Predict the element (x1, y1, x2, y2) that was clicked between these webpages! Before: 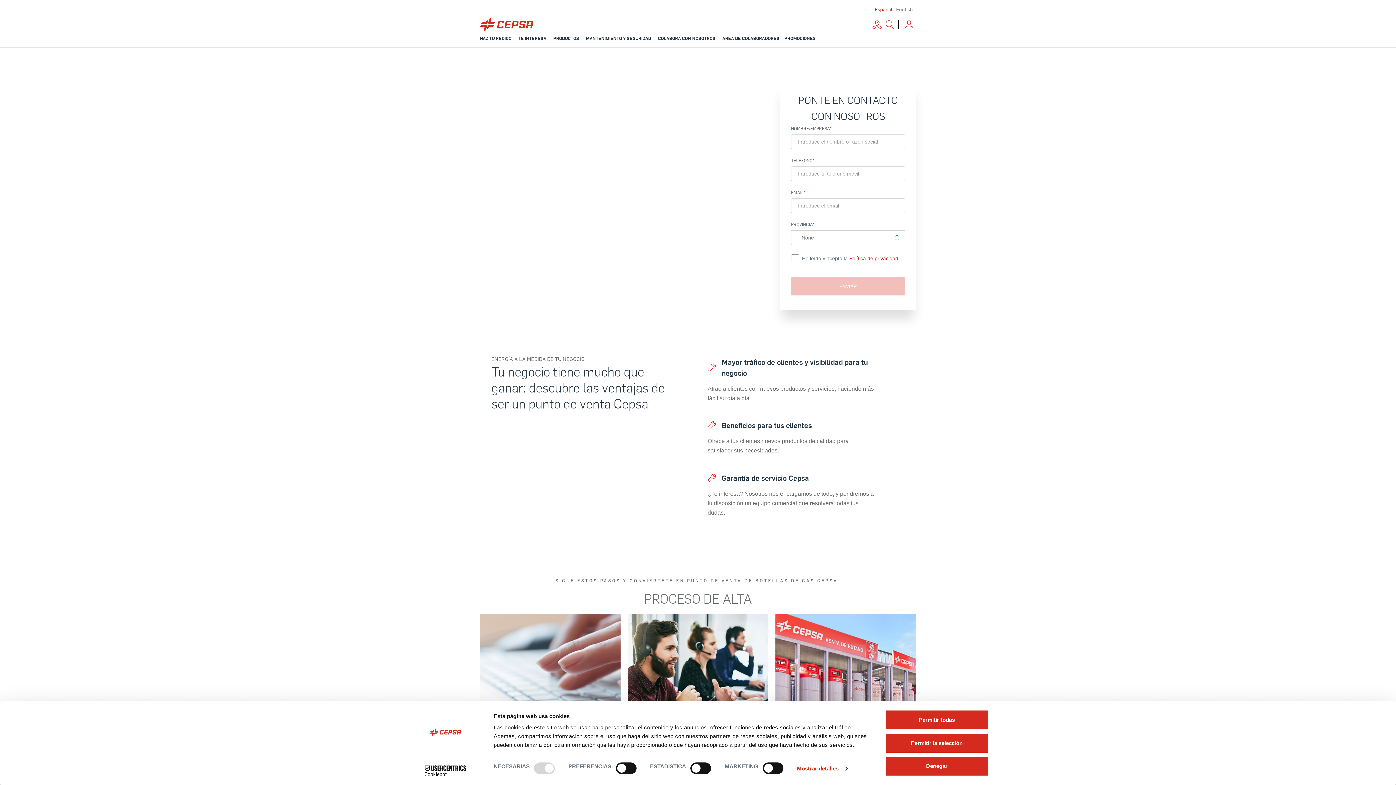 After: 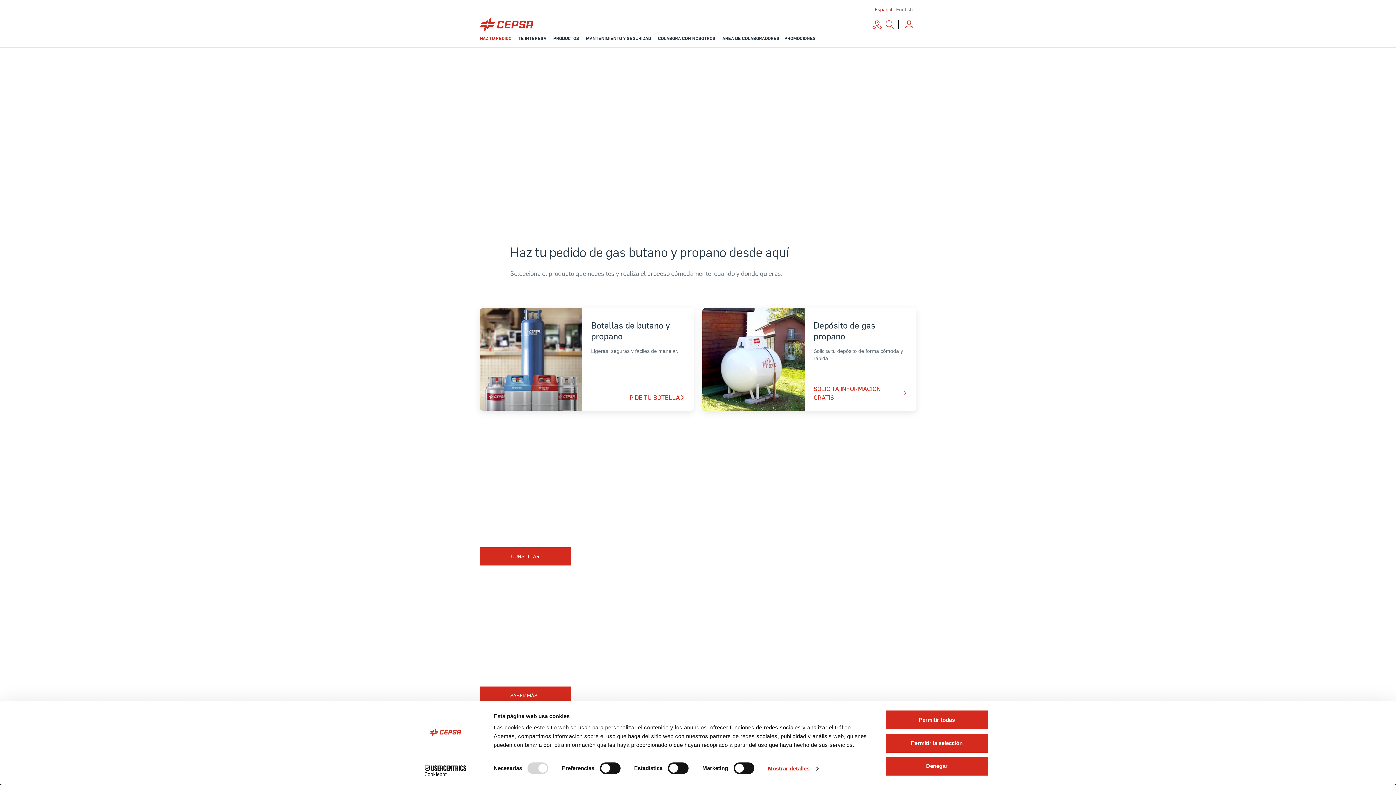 Action: bbox: (480, 35, 511, 41) label: HAZ TU PEDIDO